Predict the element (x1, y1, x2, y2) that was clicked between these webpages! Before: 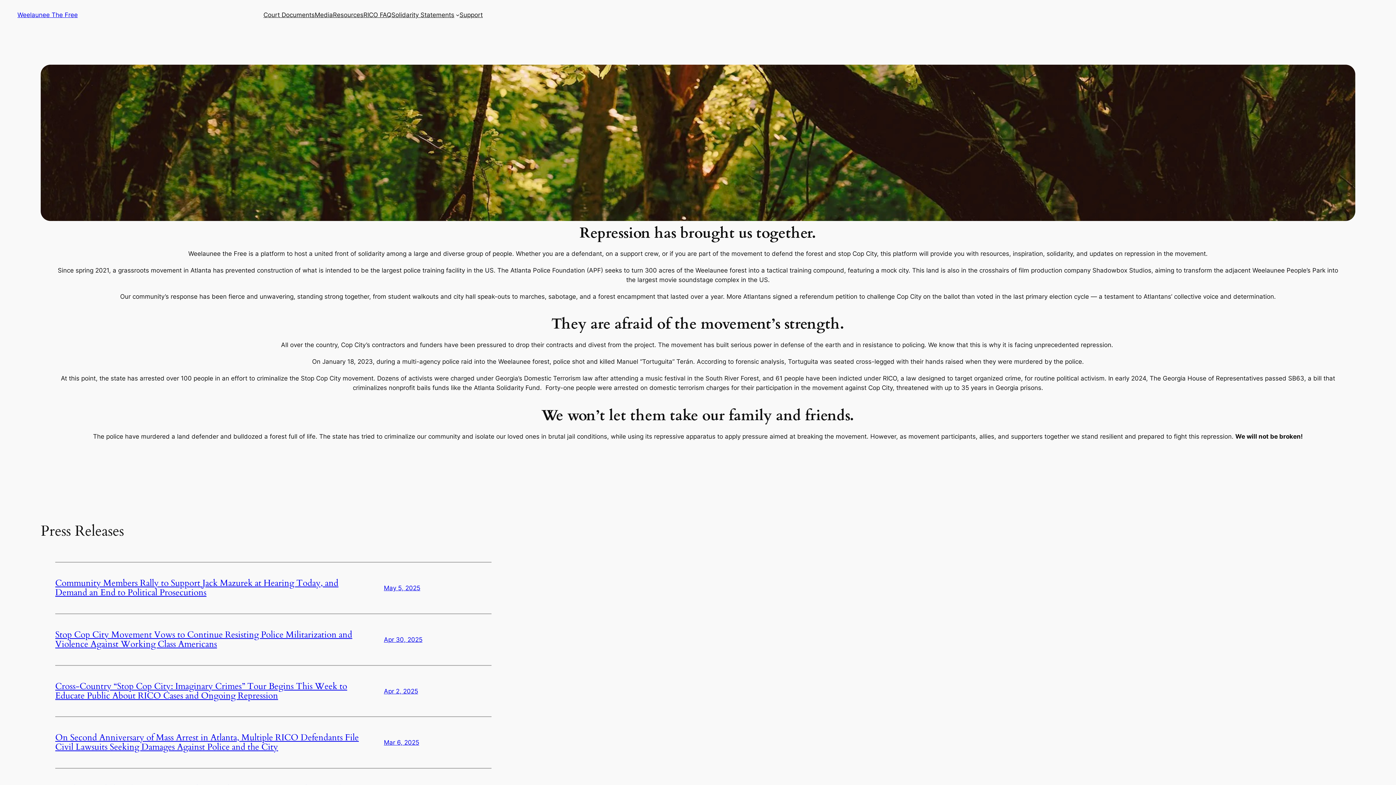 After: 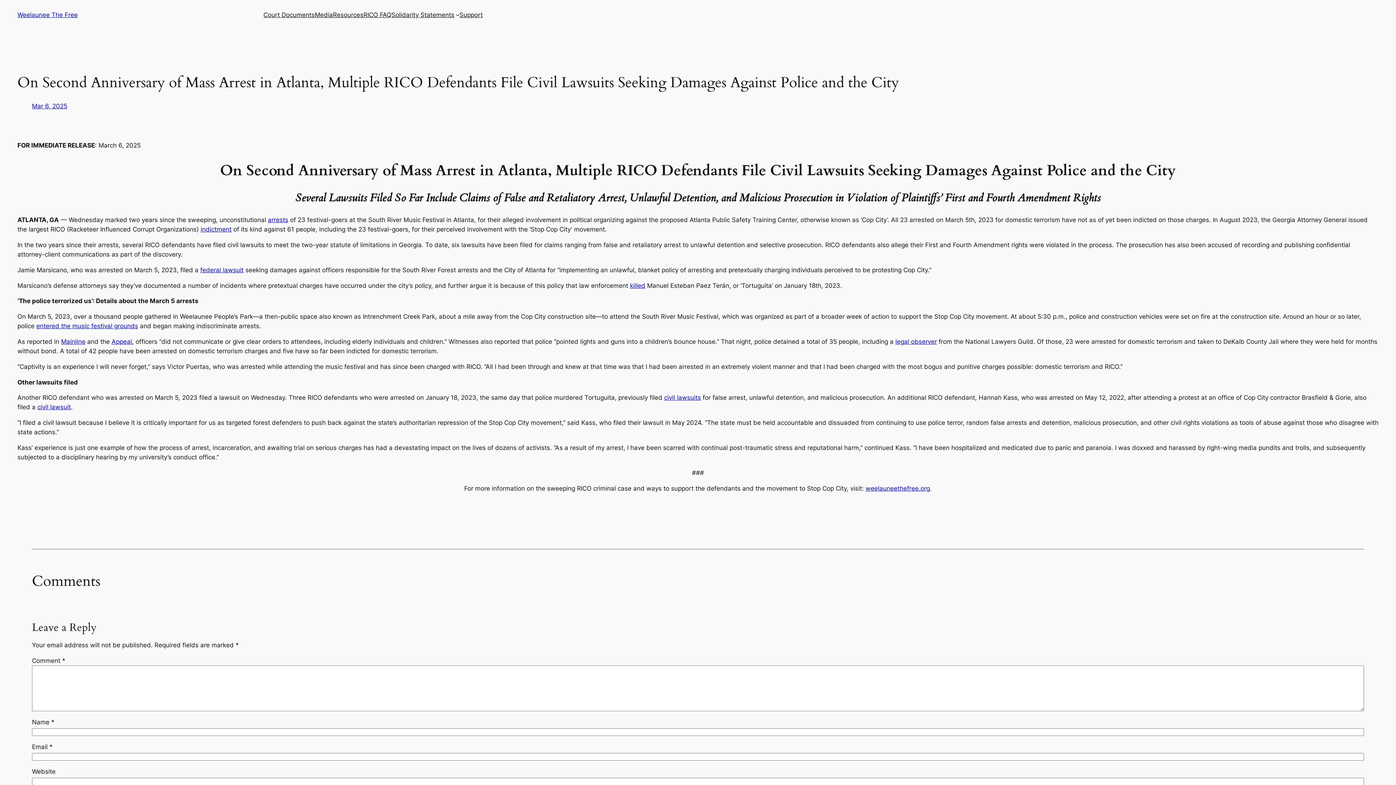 Action: bbox: (55, 732, 358, 753) label: On Second Anniversary of Mass Arrest in Atlanta, Multiple RICO Defendants File Civil Lawsuits Seeking Damages Against Police and the City